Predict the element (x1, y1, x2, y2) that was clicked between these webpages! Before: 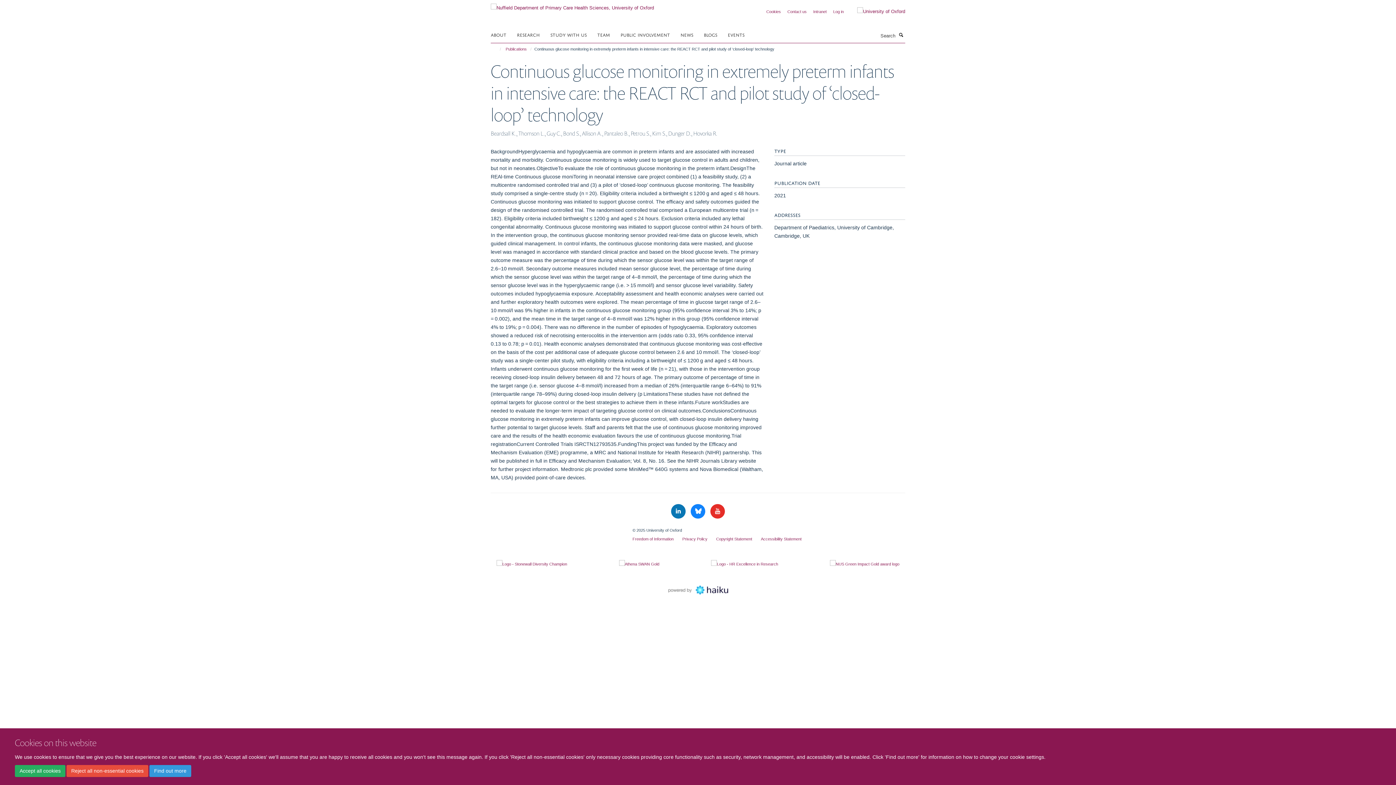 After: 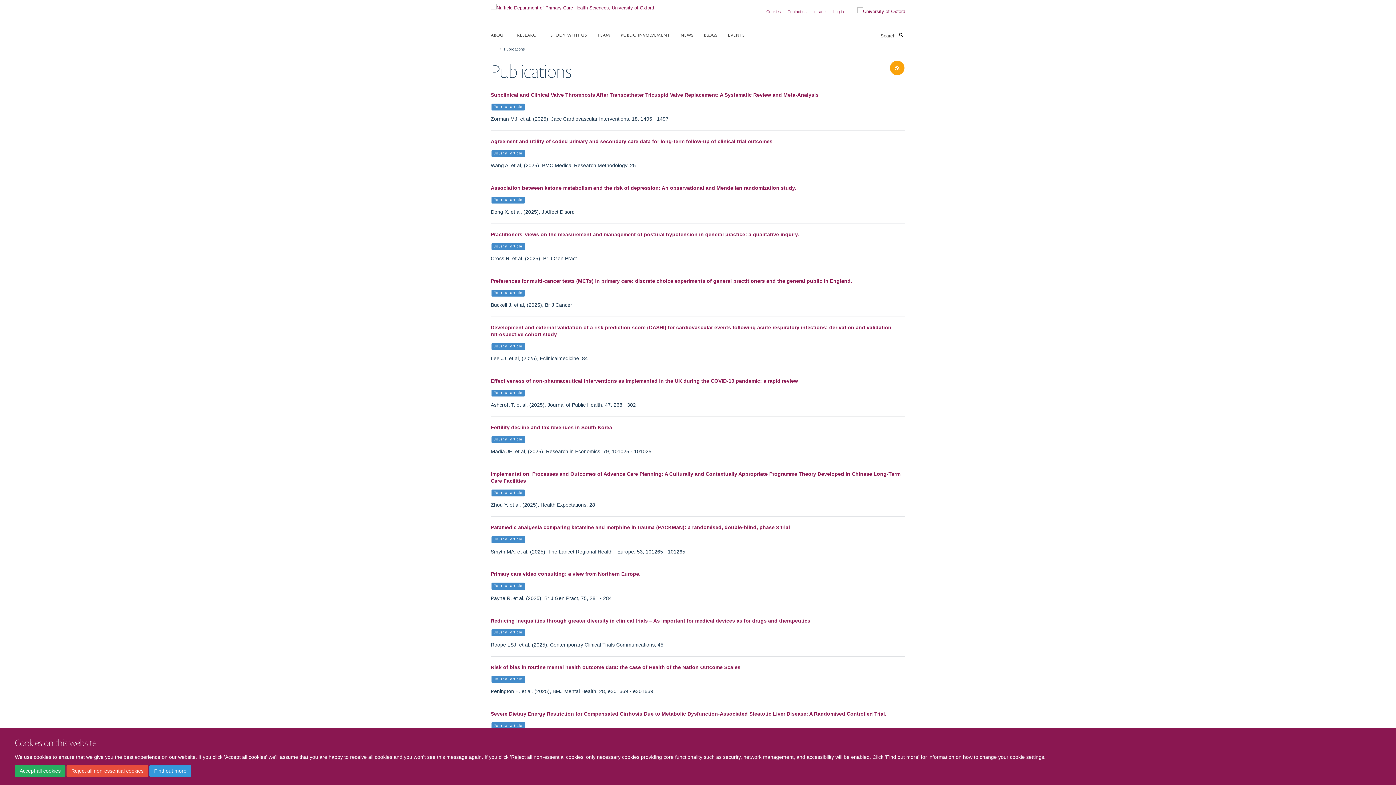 Action: bbox: (504, 45, 528, 53) label: Publications